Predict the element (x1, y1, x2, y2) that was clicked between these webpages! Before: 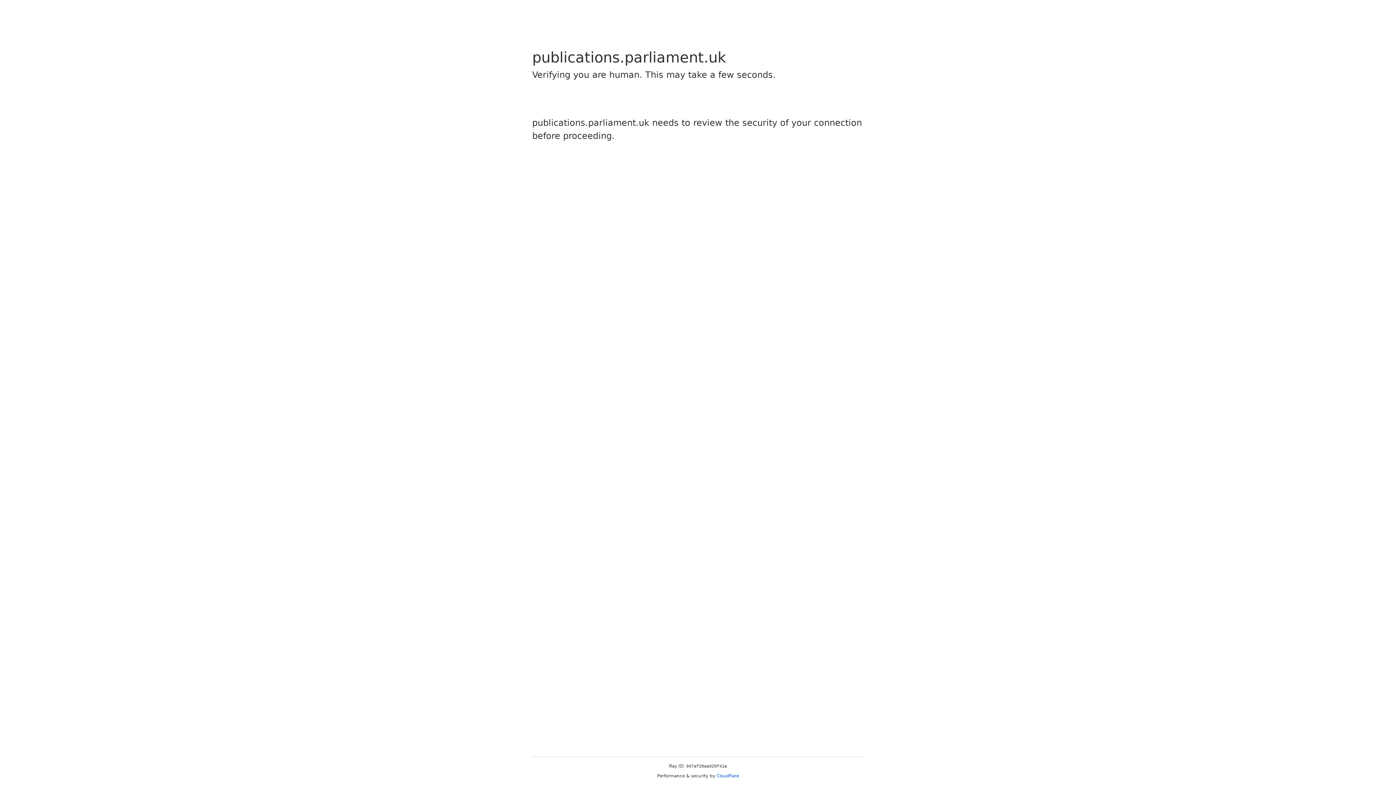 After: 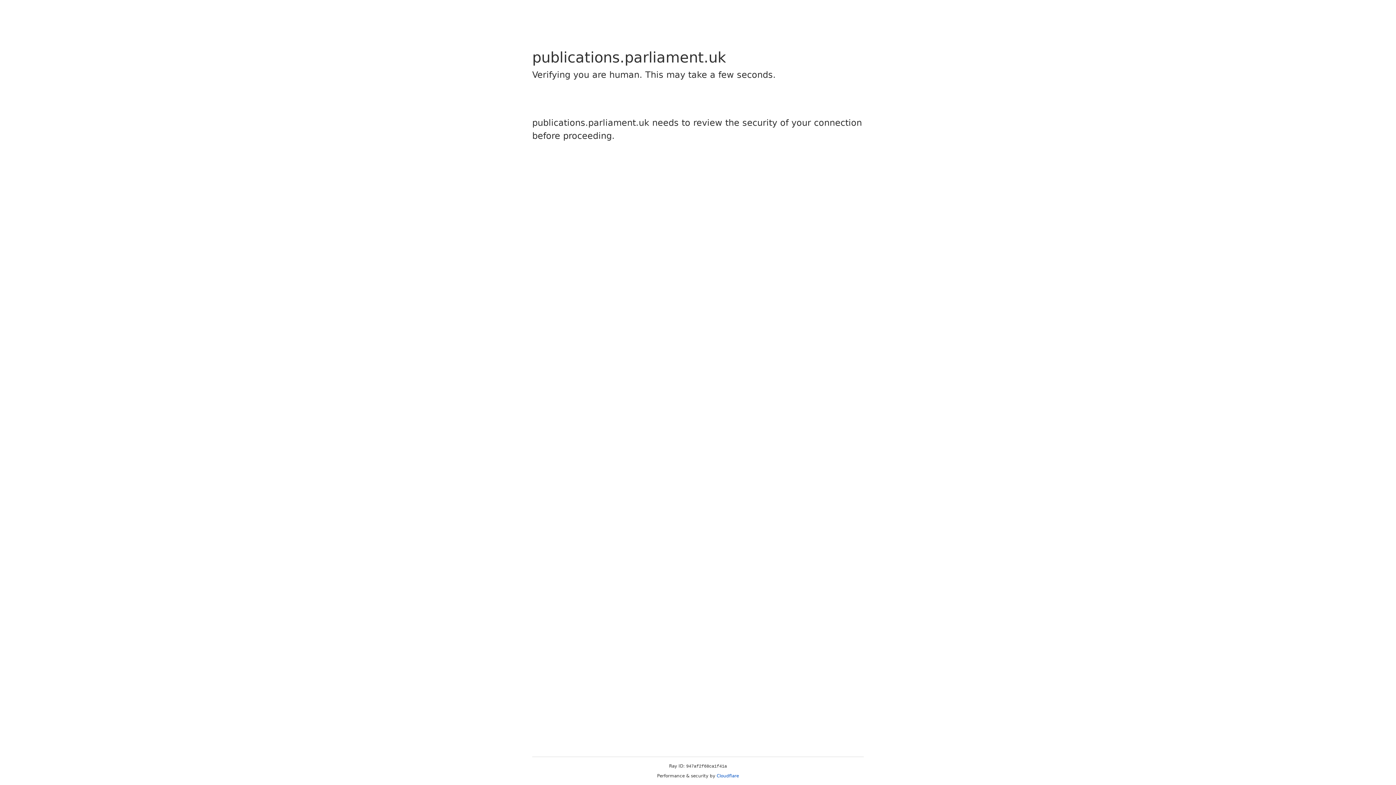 Action: label: Cloudflare bbox: (716, 773, 739, 778)